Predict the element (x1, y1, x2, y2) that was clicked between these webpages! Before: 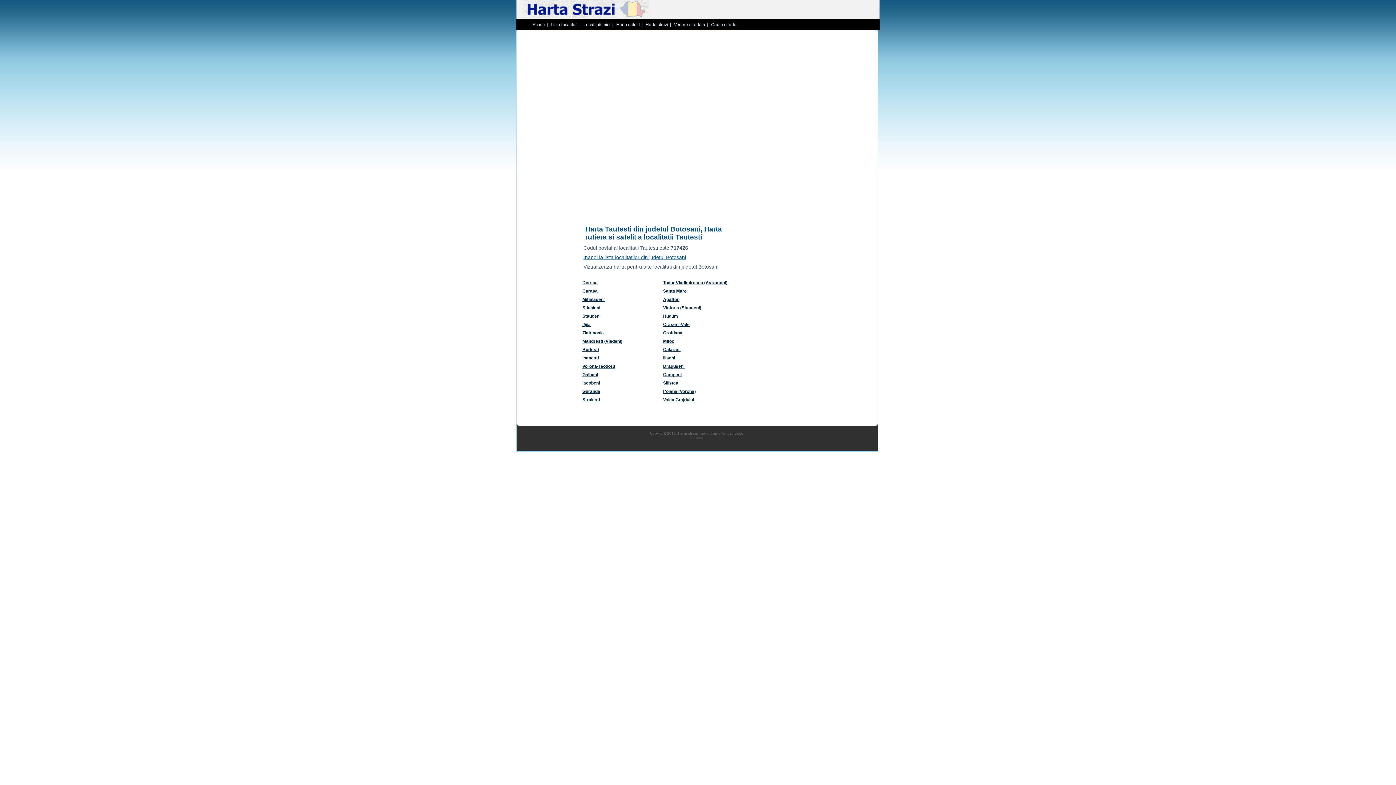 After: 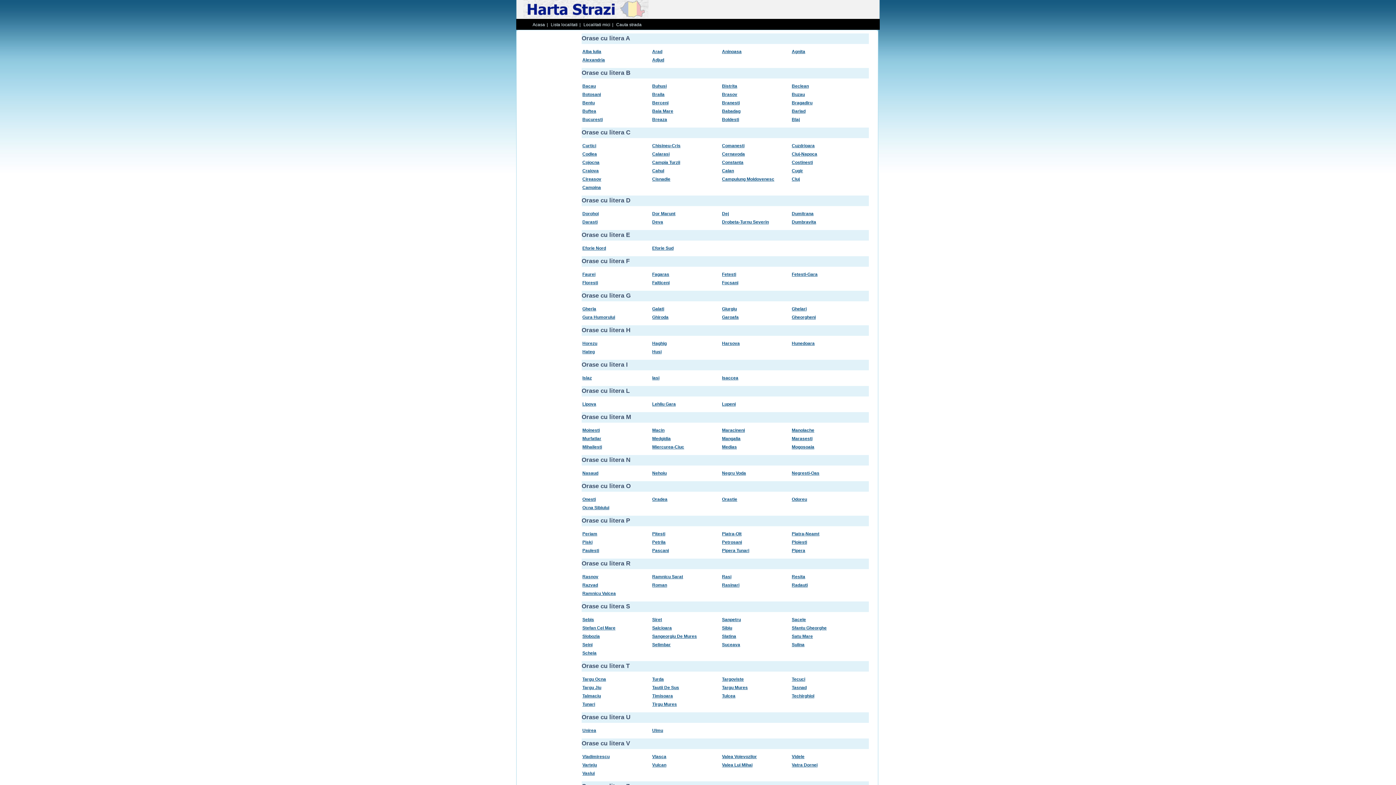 Action: label: Lista localitati bbox: (549, 22, 579, 27)